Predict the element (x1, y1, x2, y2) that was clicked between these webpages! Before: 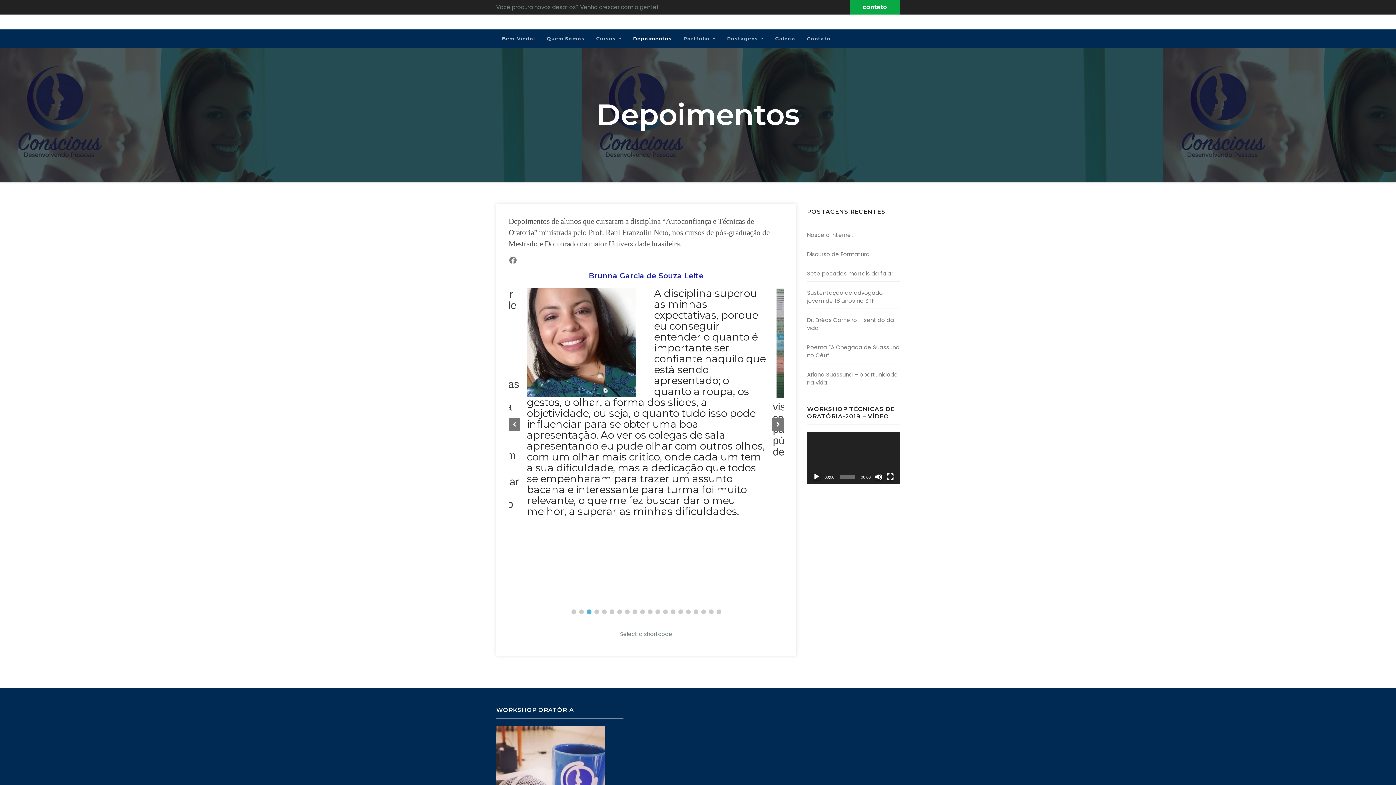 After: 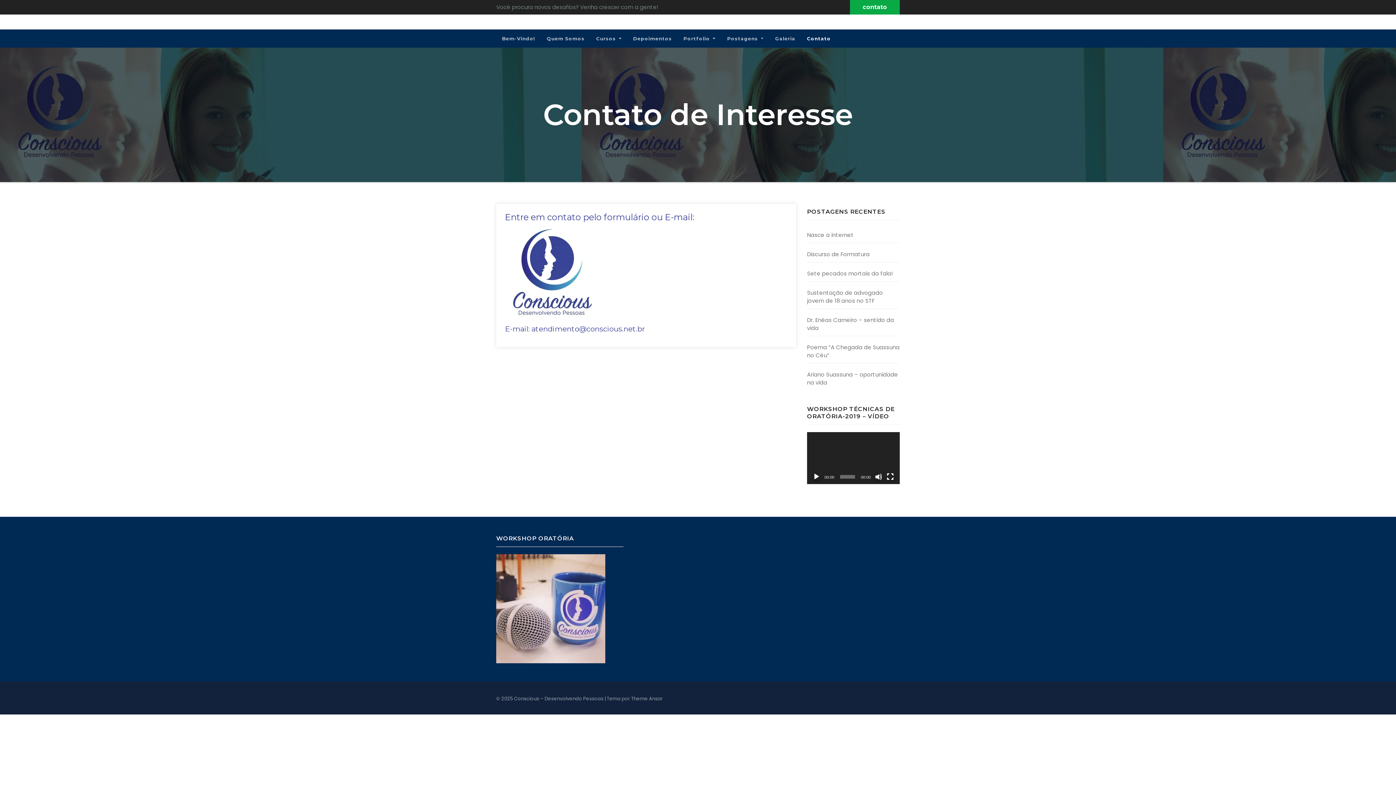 Action: label: Contato bbox: (801, 29, 836, 47)